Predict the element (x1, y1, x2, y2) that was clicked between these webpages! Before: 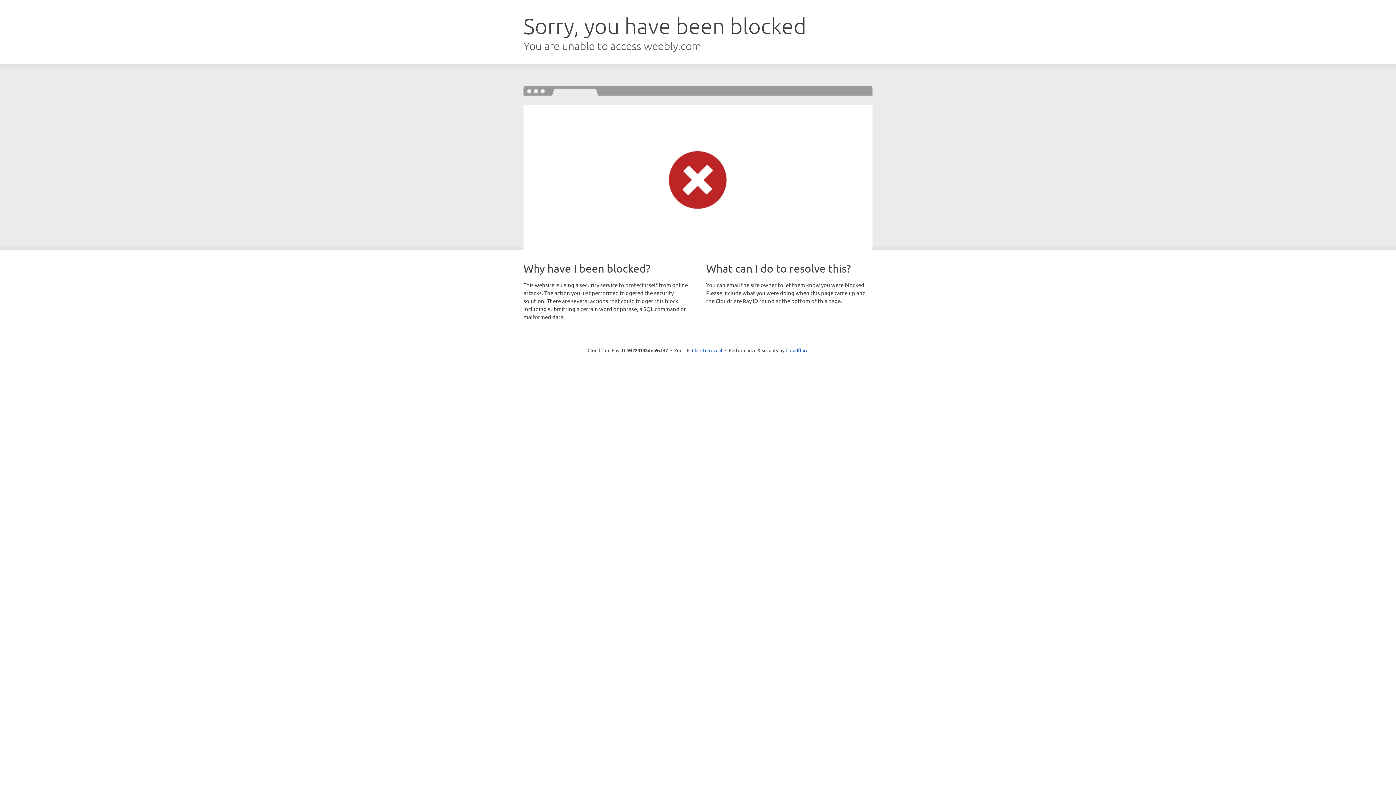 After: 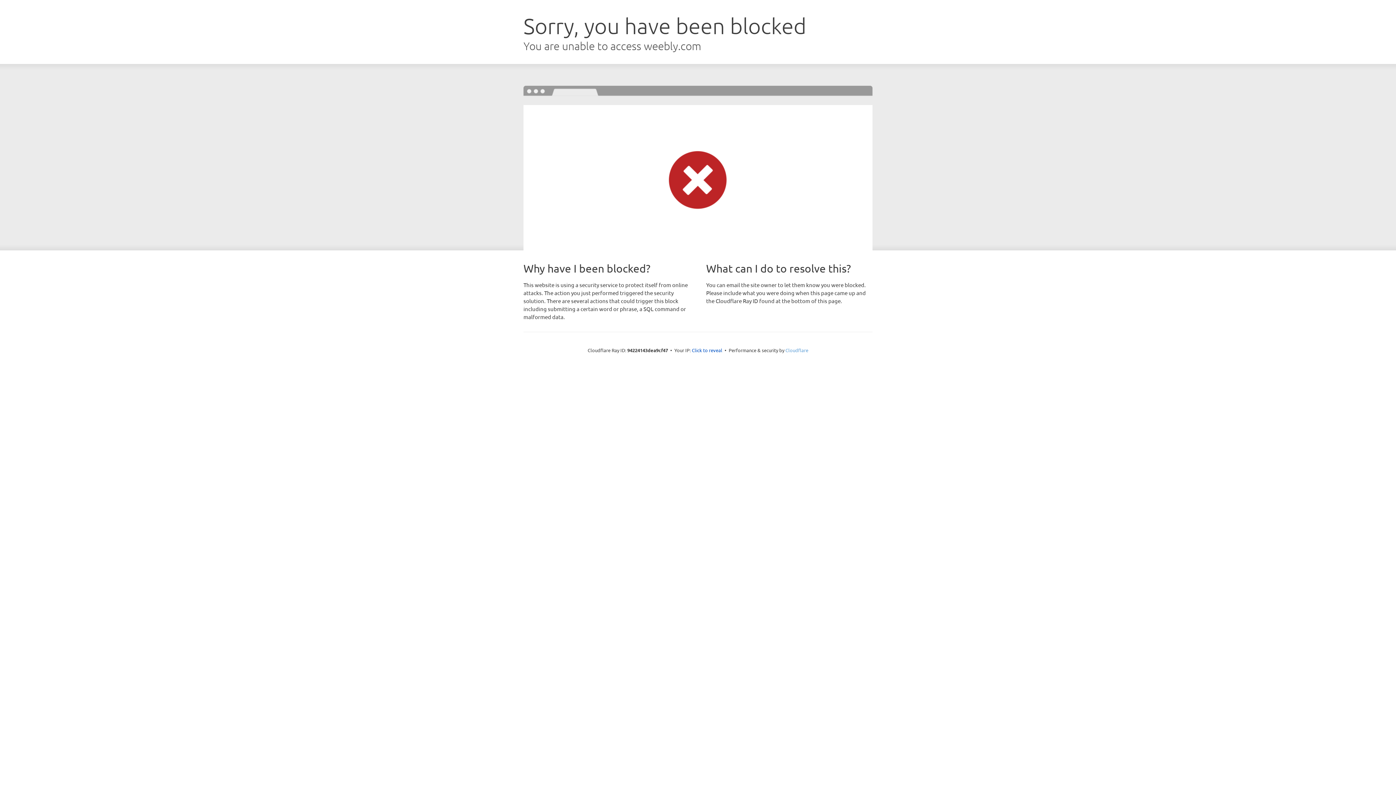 Action: bbox: (785, 347, 808, 353) label: Cloudflare